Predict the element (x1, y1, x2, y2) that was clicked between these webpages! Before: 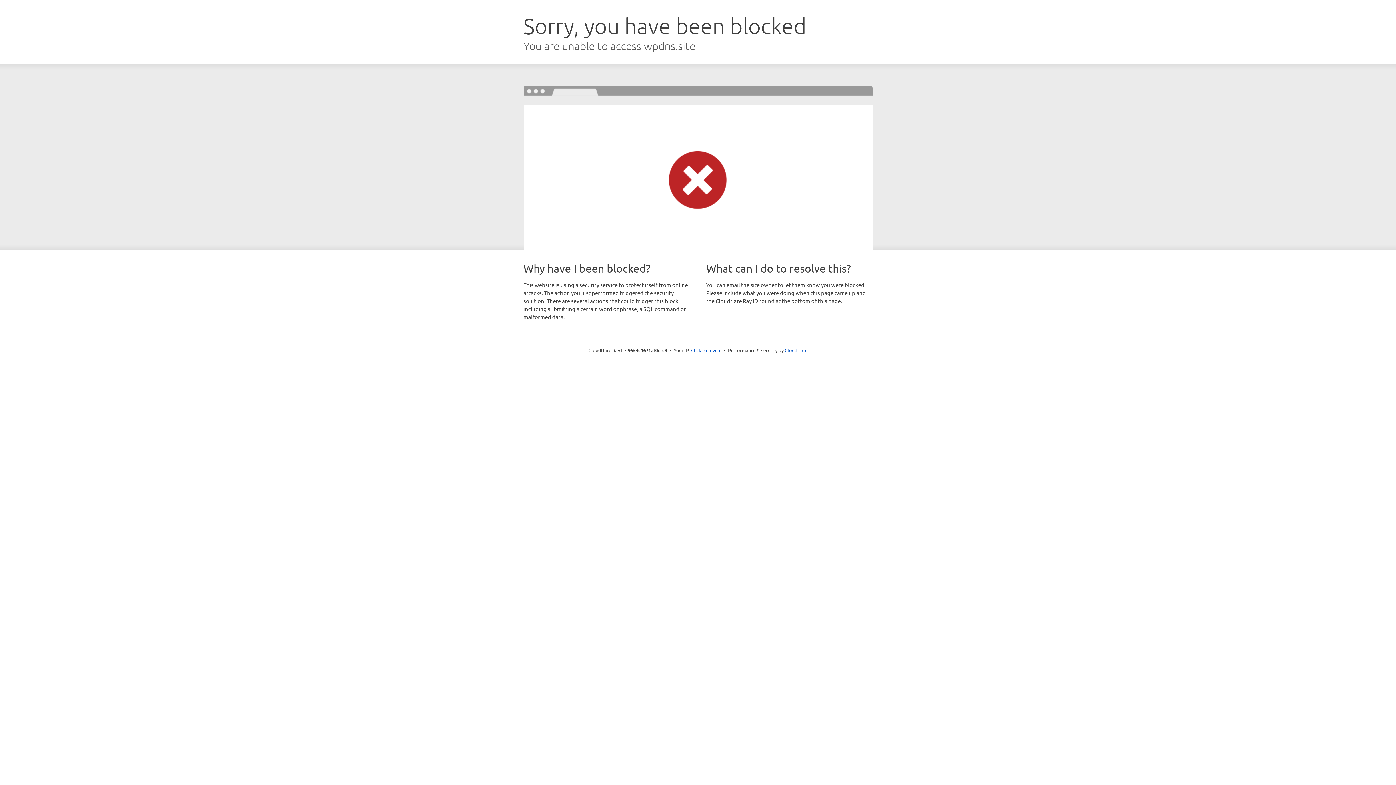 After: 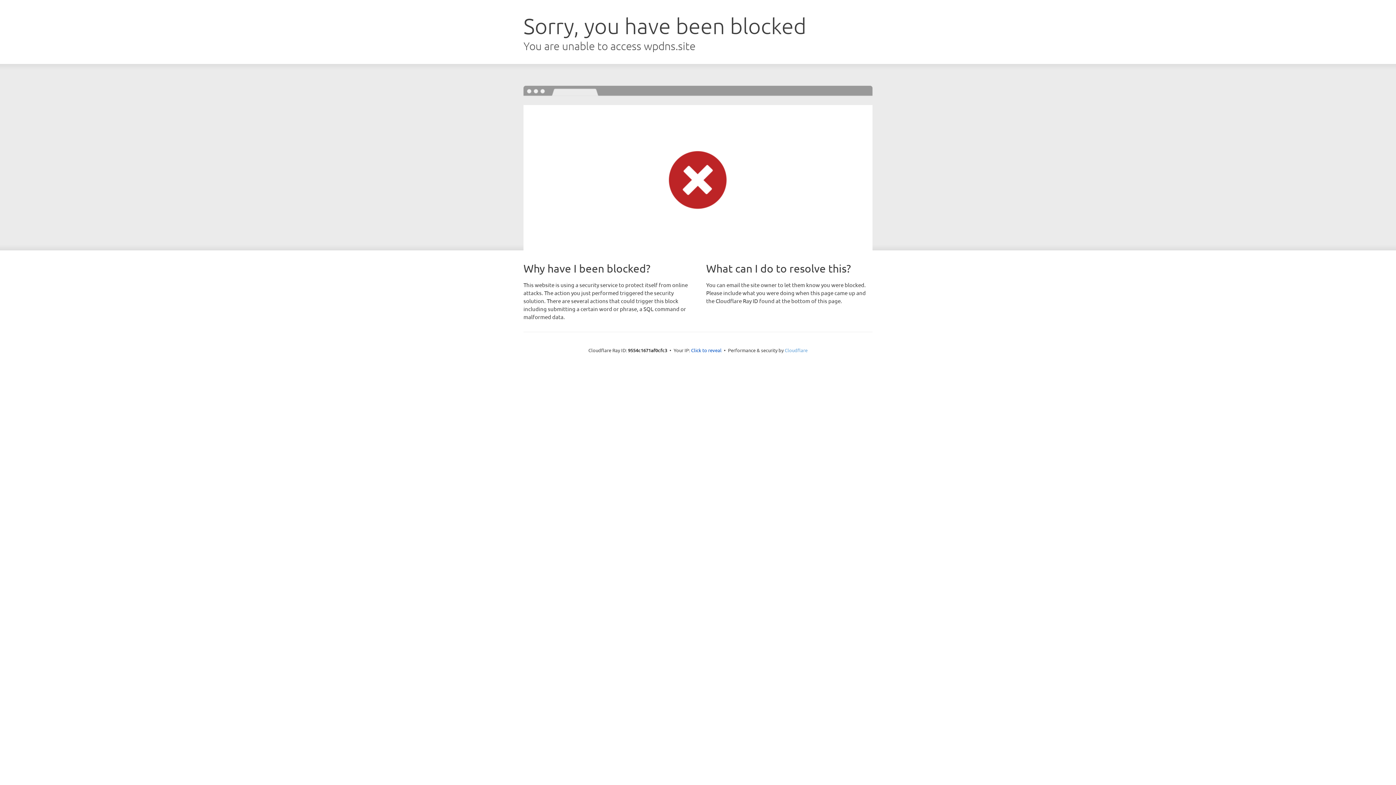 Action: bbox: (784, 347, 807, 353) label: Cloudflare